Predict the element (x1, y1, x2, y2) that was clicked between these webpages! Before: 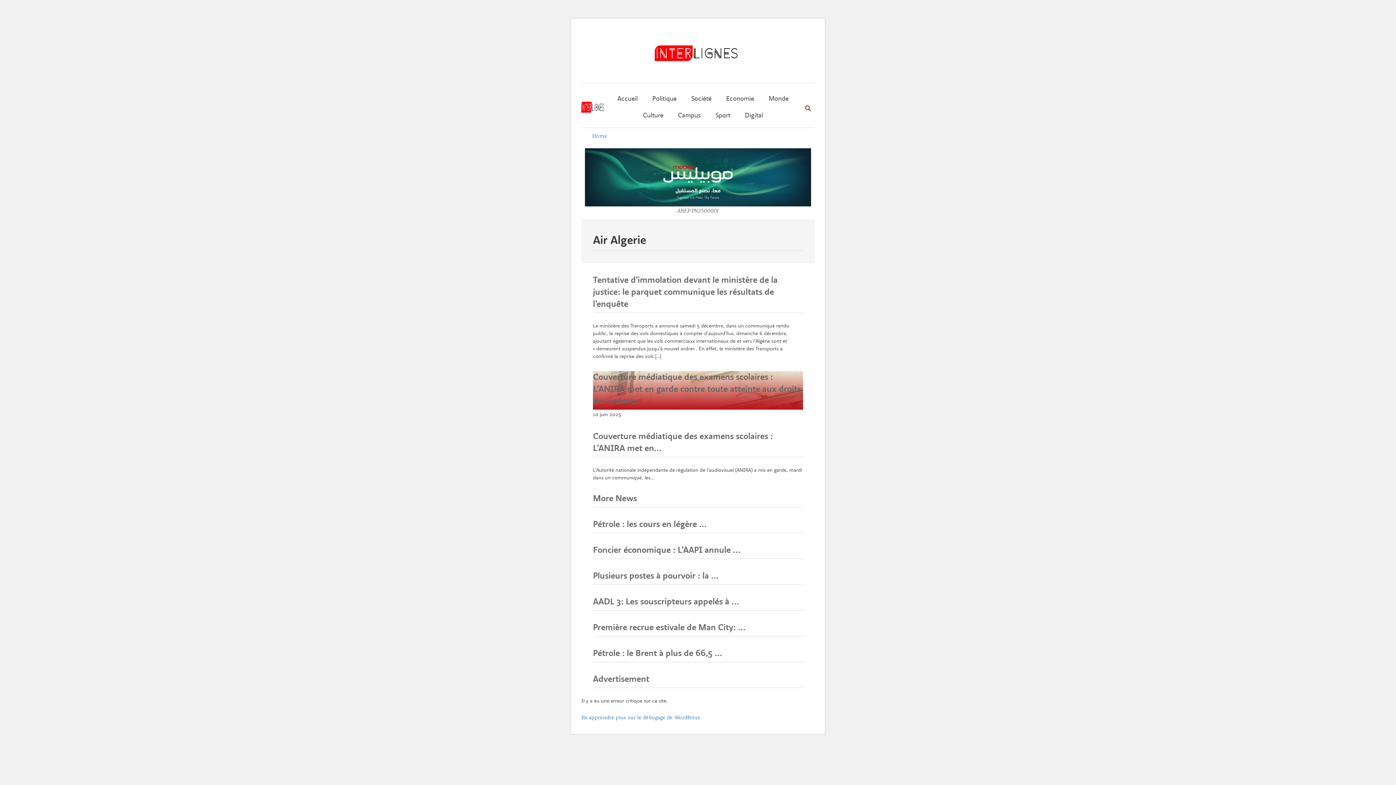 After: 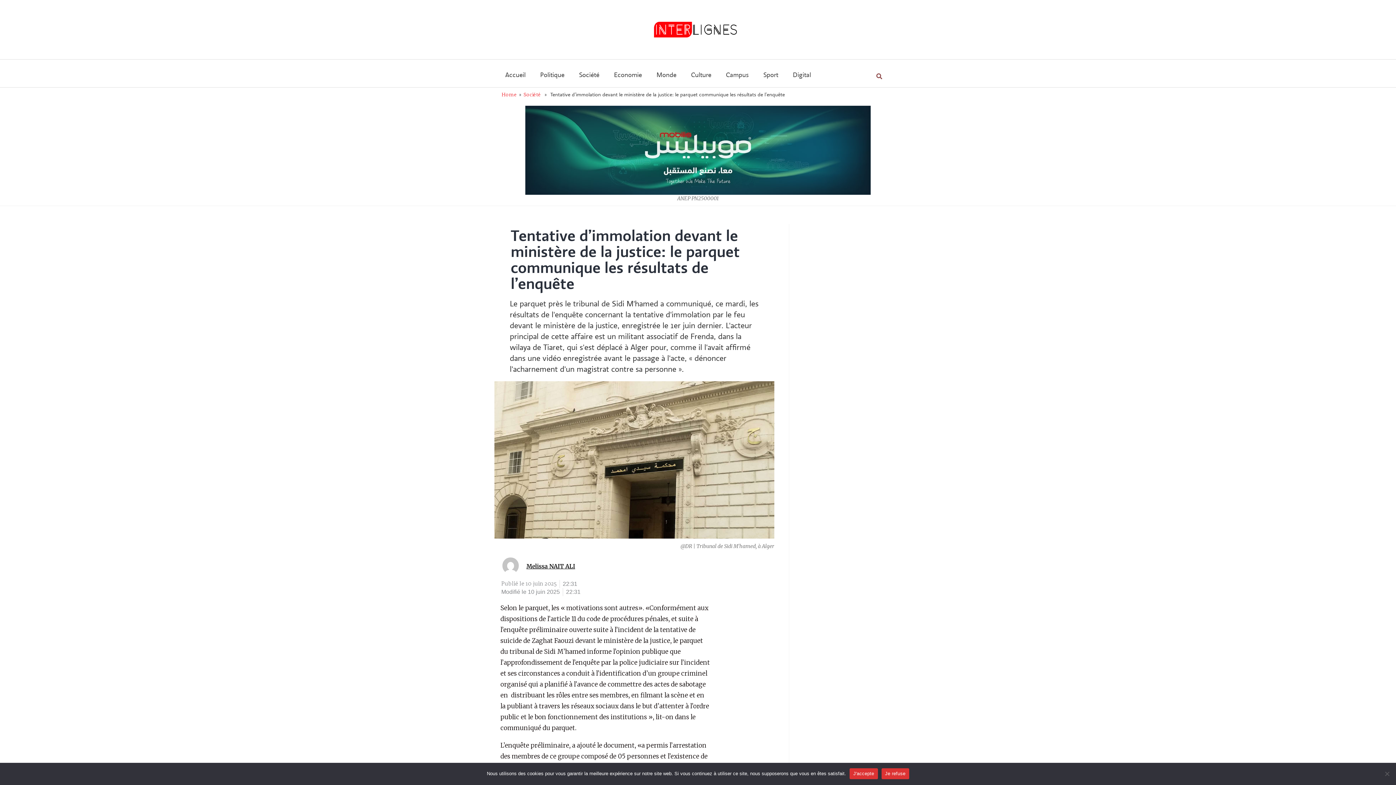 Action: label: Tentative d’immolation devant le ministère de la justice: le parquet communique les résultats de l’enquête bbox: (593, 274, 803, 313)